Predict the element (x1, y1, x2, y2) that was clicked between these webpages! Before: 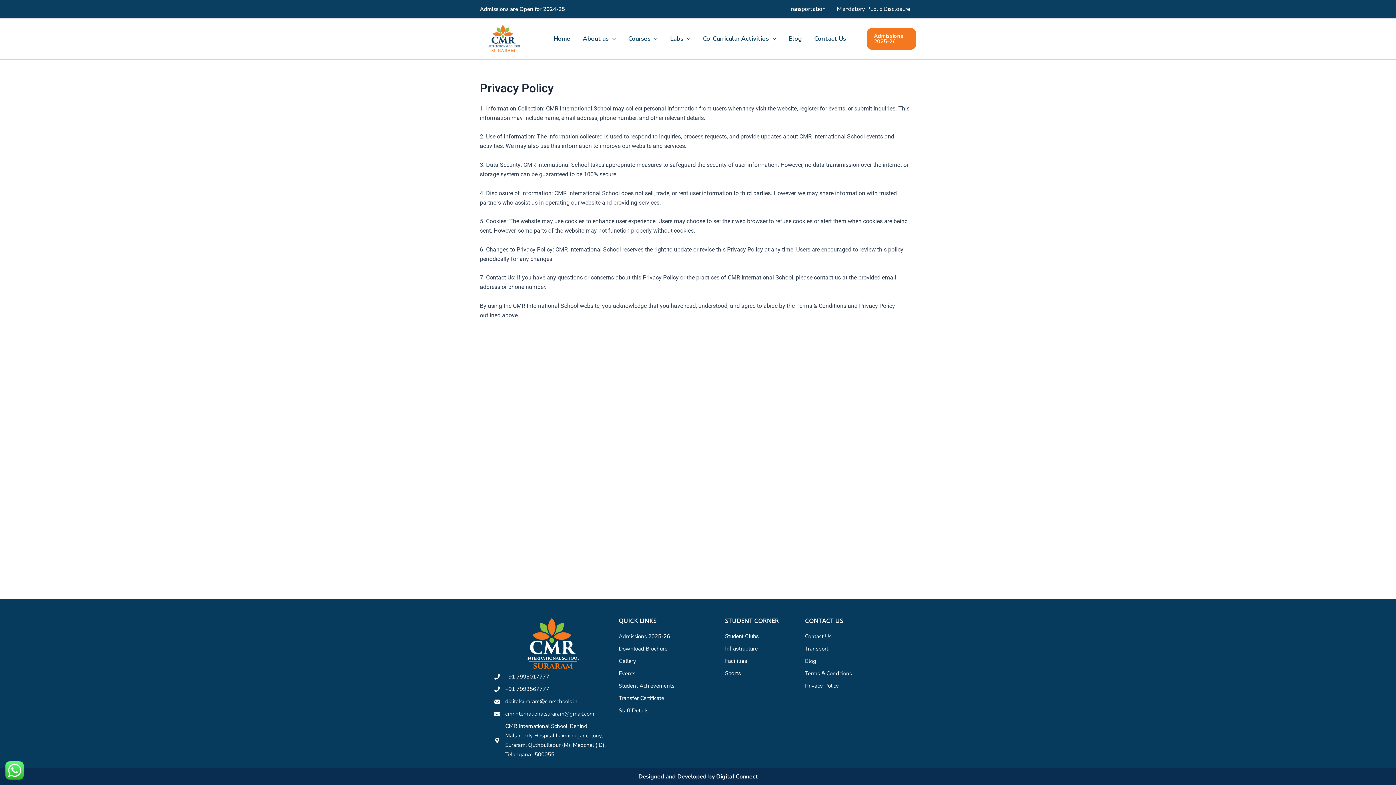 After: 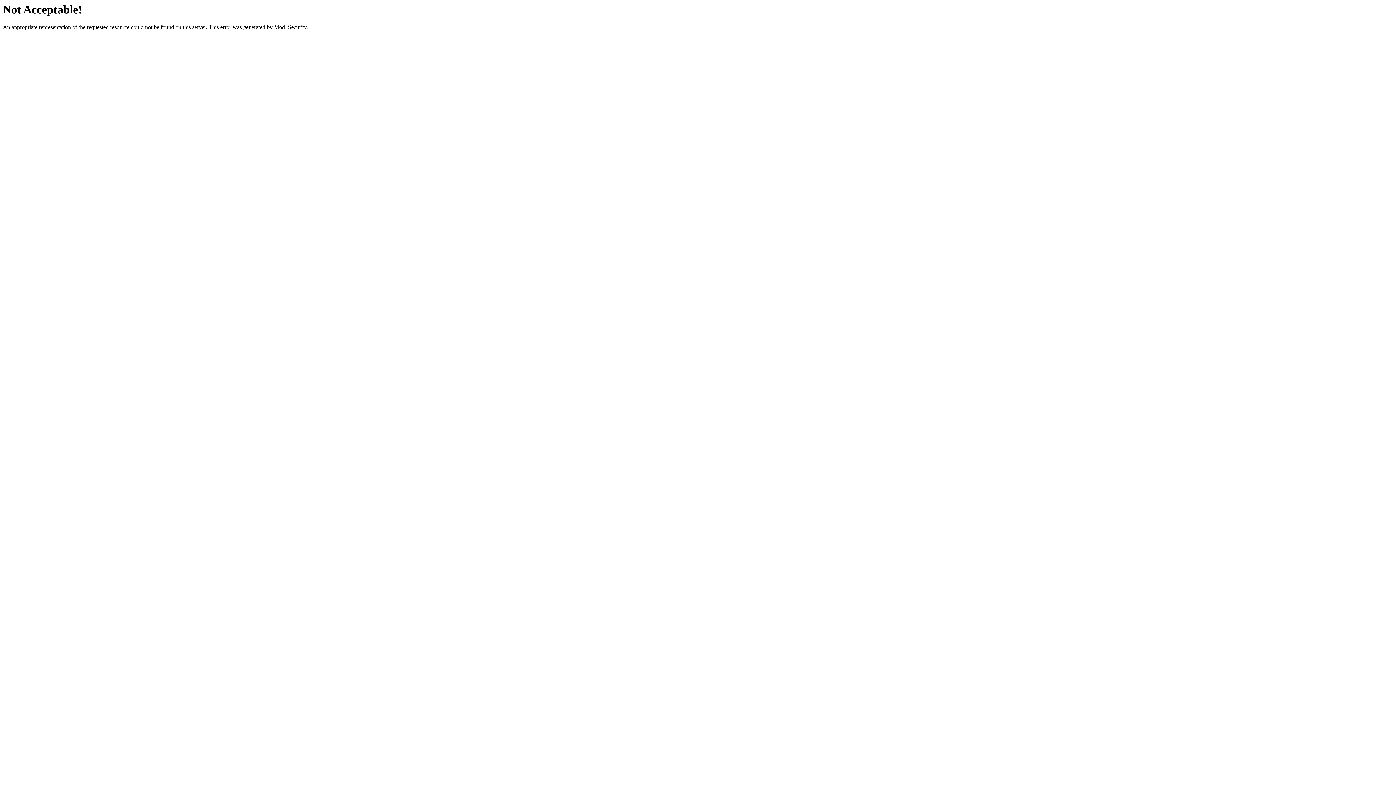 Action: bbox: (716, 773, 757, 781) label: Digital Connect